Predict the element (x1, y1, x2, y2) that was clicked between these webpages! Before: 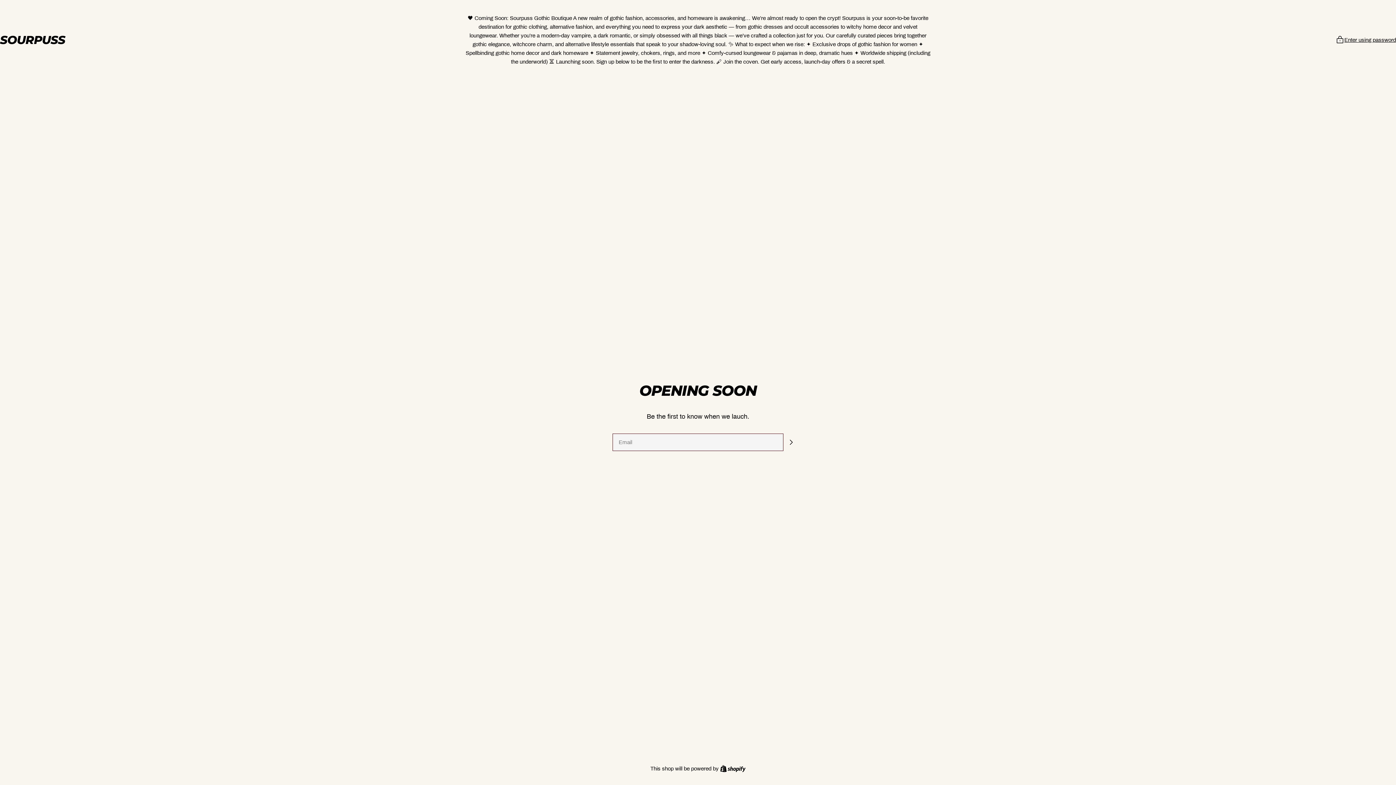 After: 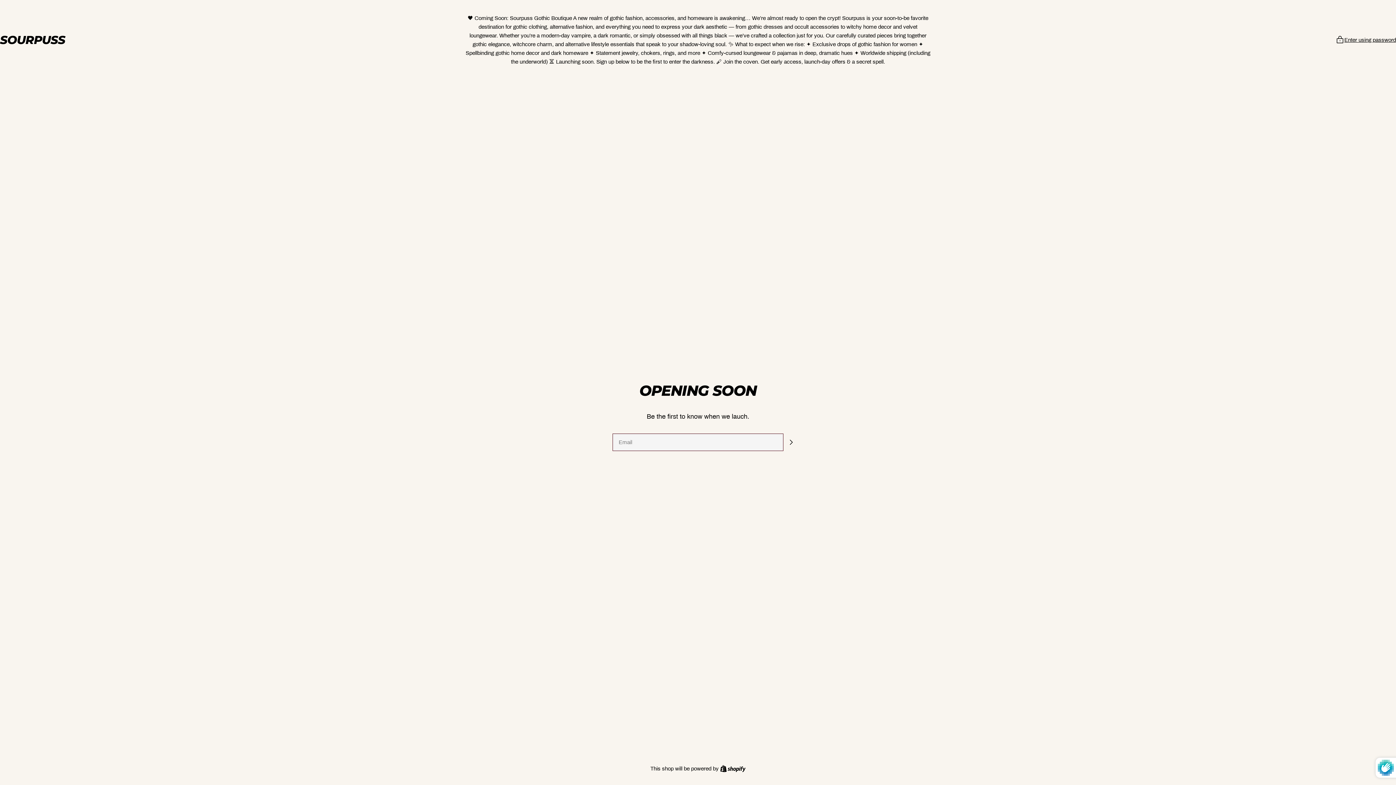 Action: label: Subscribe bbox: (783, 434, 798, 450)